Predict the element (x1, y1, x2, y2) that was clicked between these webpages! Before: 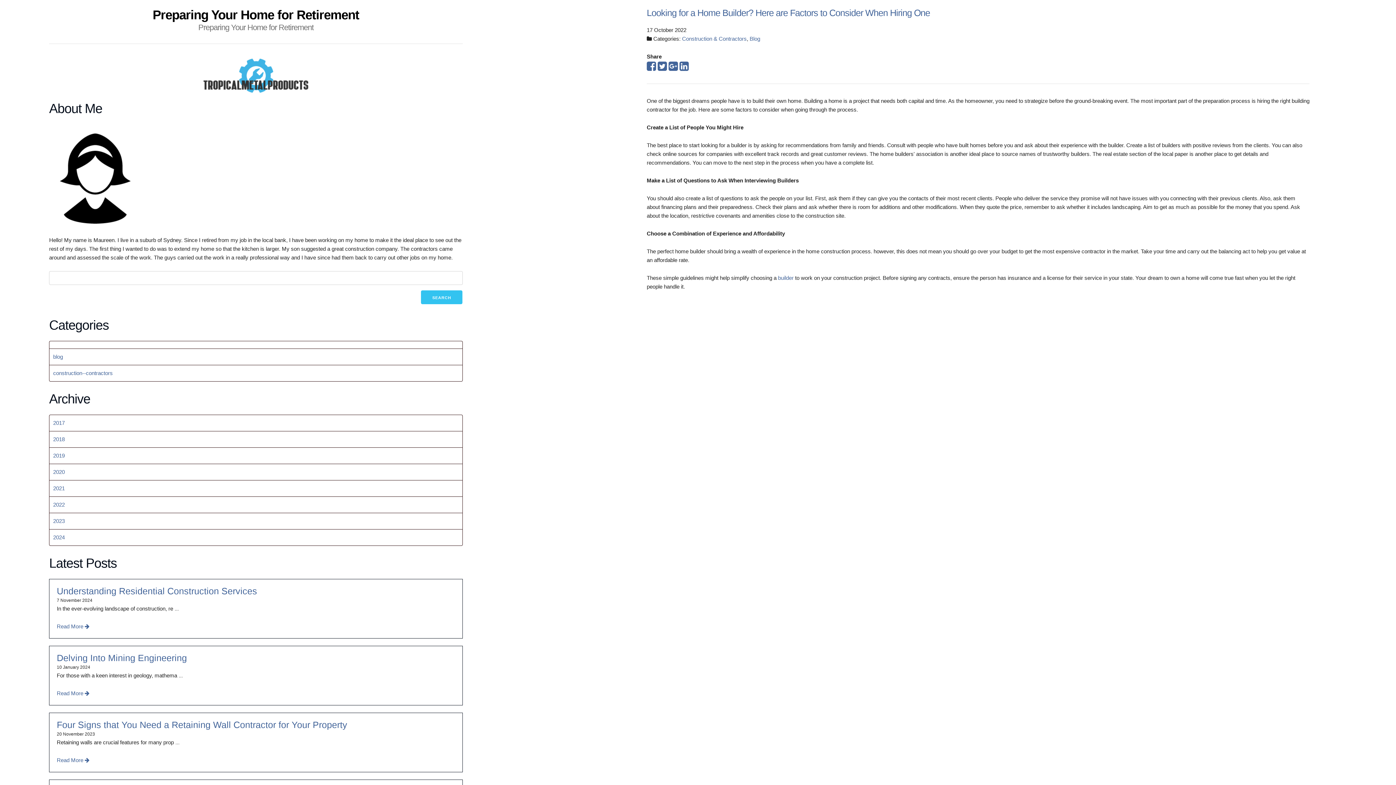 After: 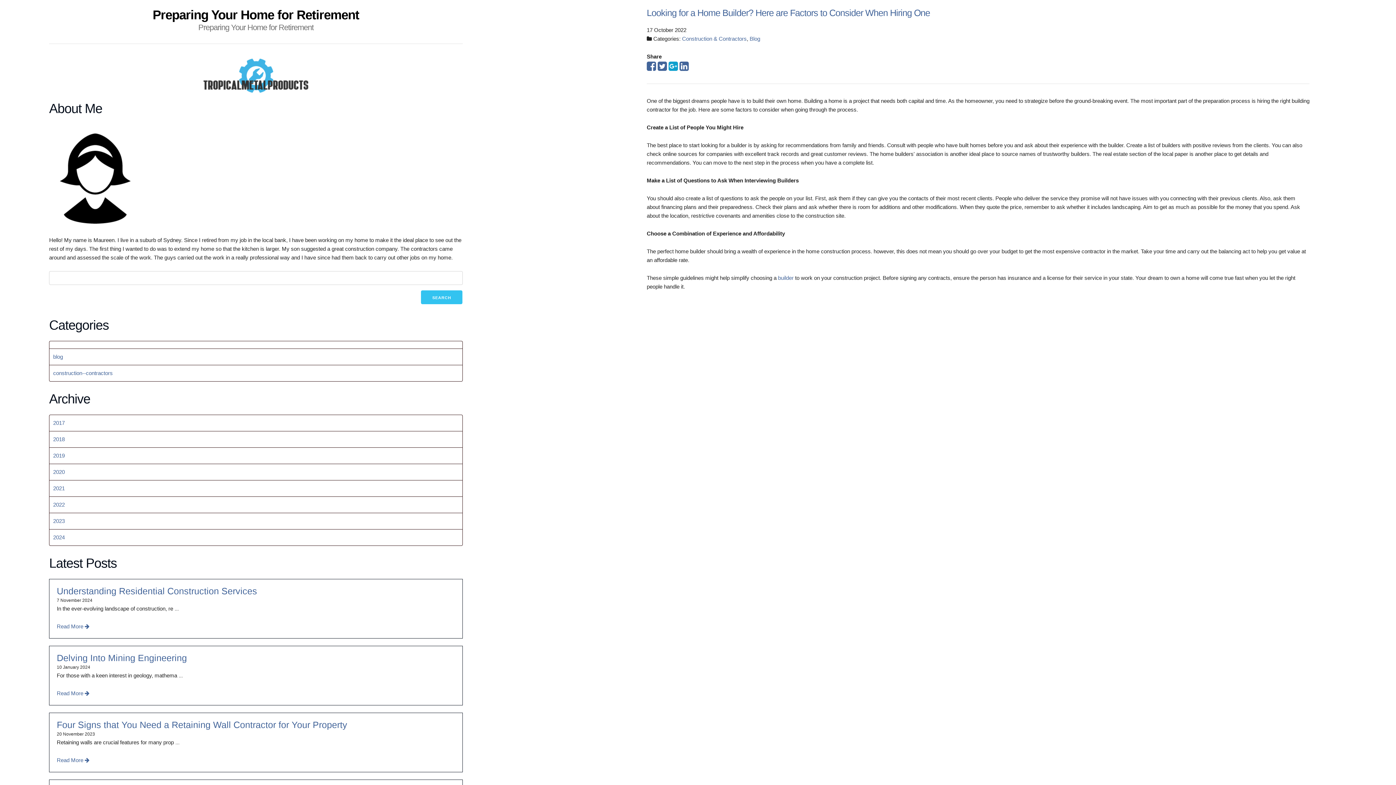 Action: bbox: (668, 65, 678, 71)